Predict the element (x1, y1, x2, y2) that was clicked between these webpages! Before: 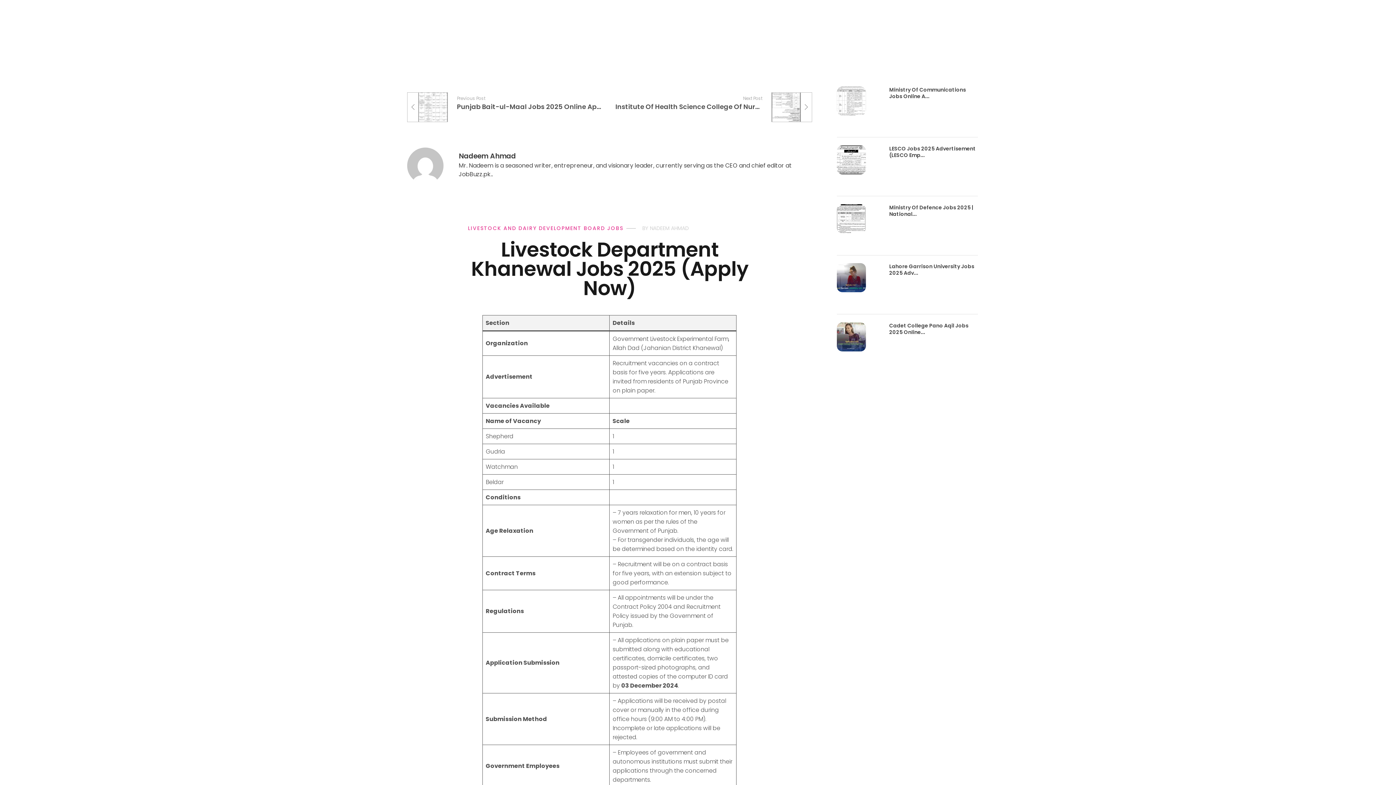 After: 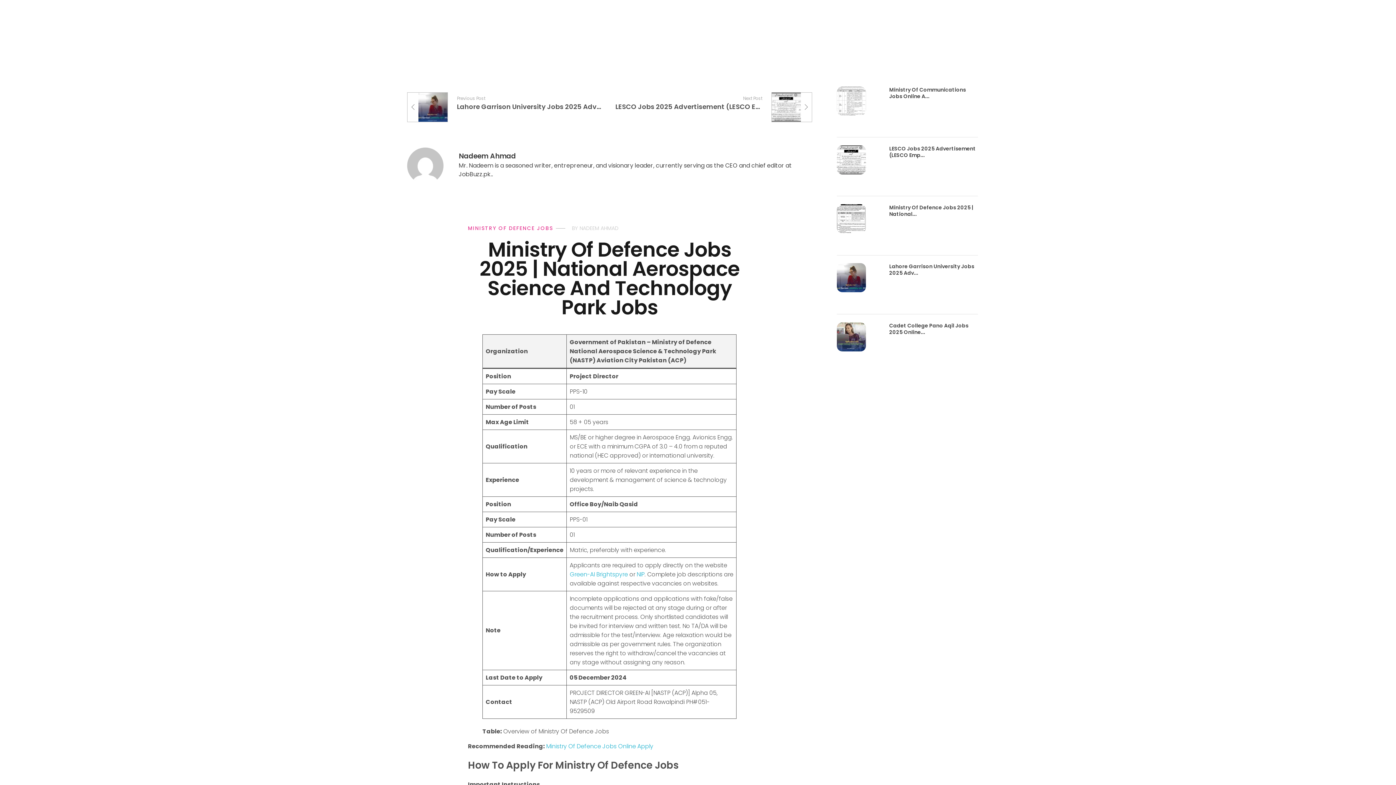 Action: label: Ministry Of Defence Jobs 2025 | National... bbox: (889, 204, 973, 217)